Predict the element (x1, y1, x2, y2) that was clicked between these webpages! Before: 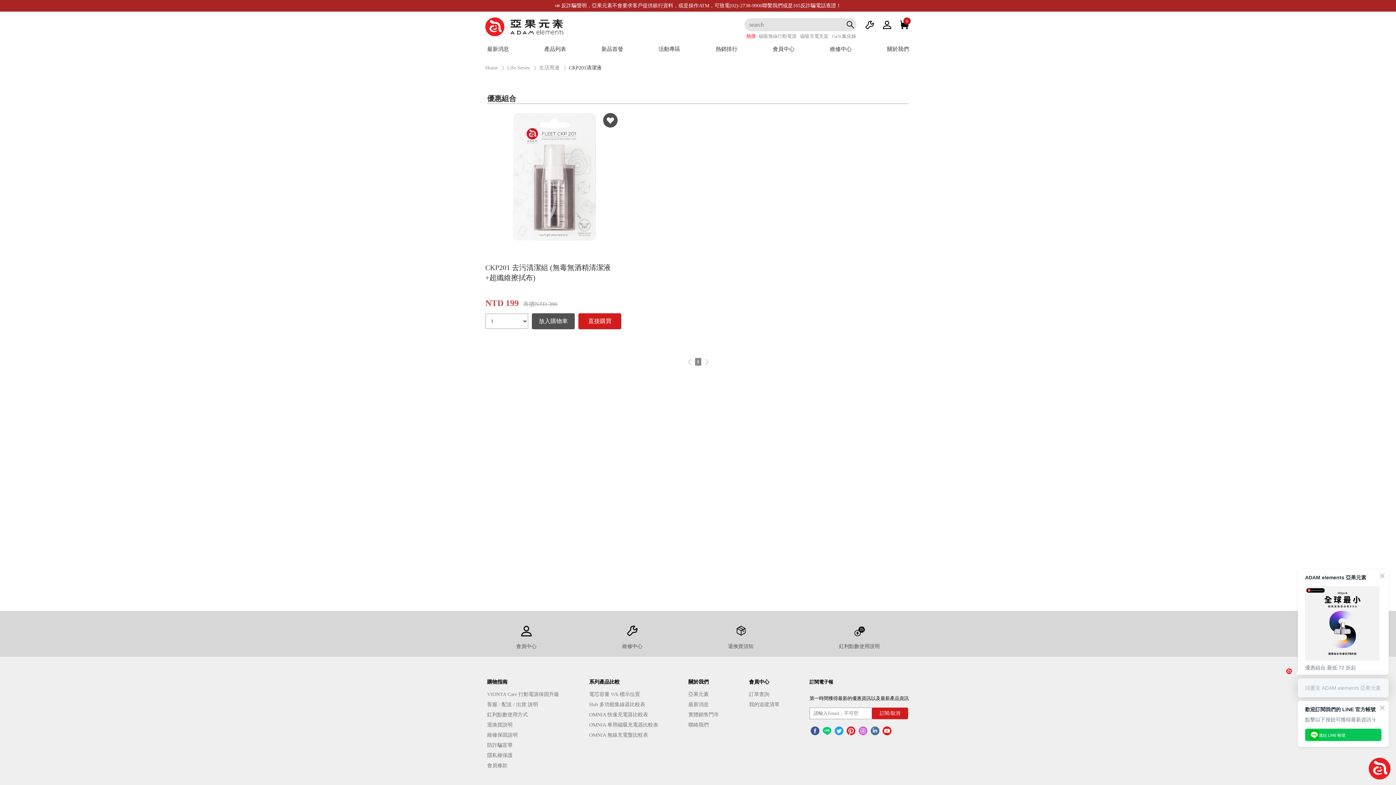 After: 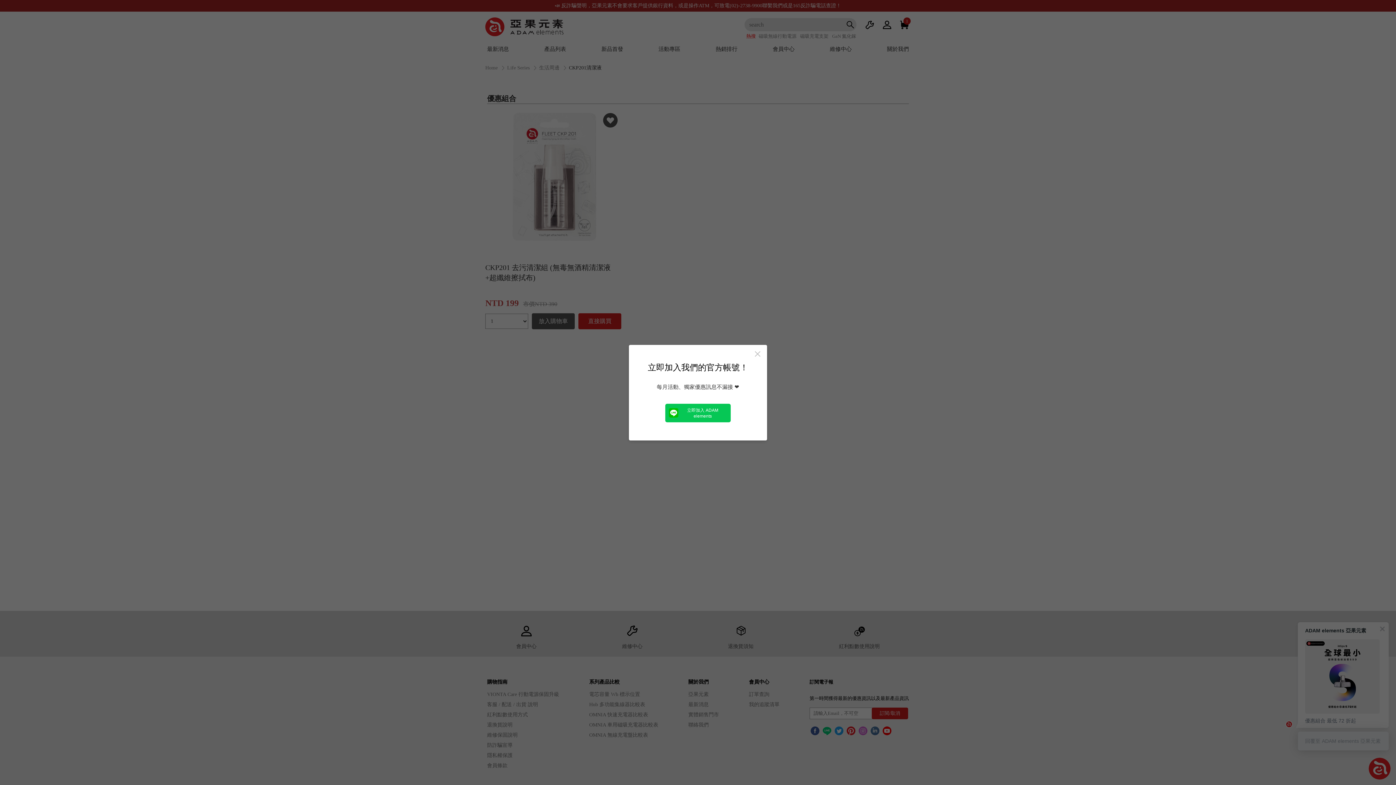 Action: label: 放入購物車 bbox: (532, 313, 574, 329)